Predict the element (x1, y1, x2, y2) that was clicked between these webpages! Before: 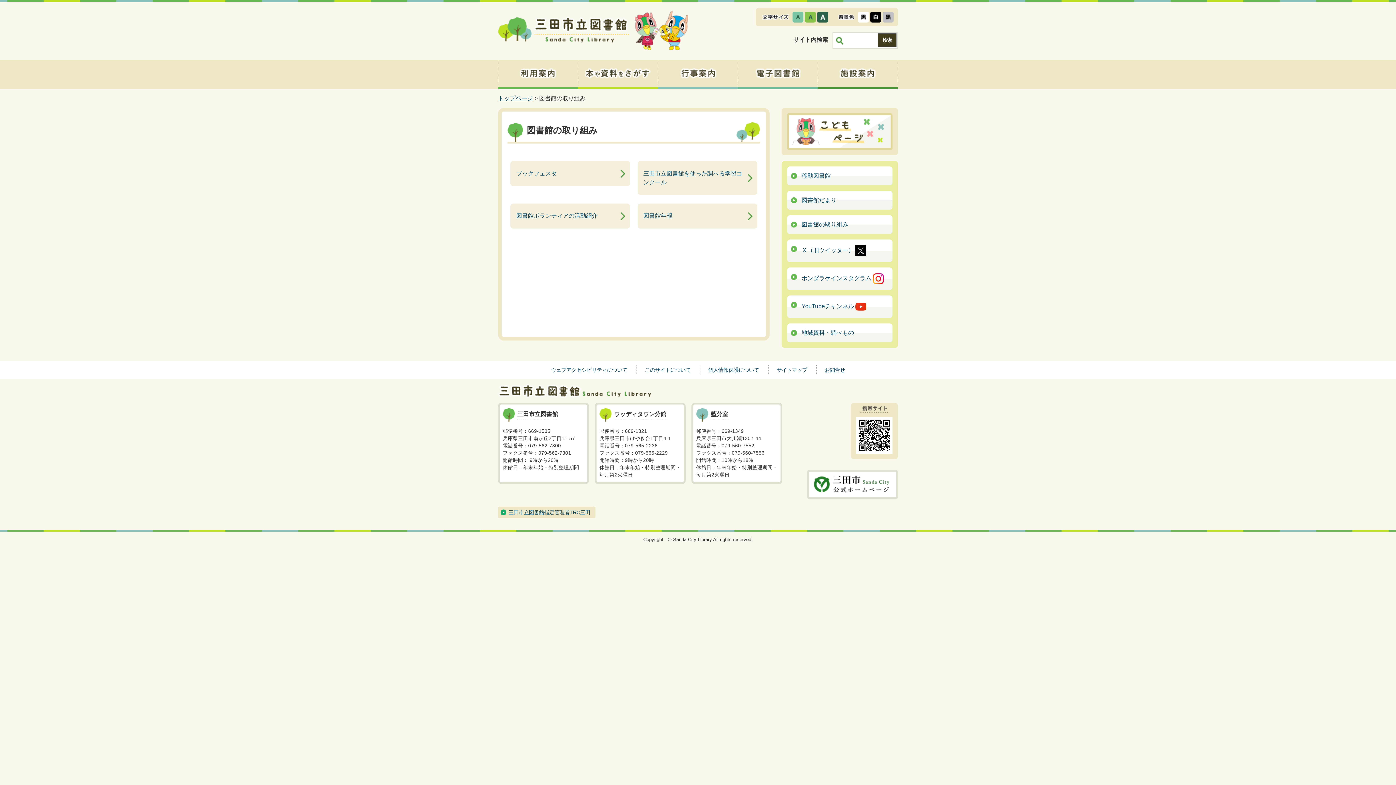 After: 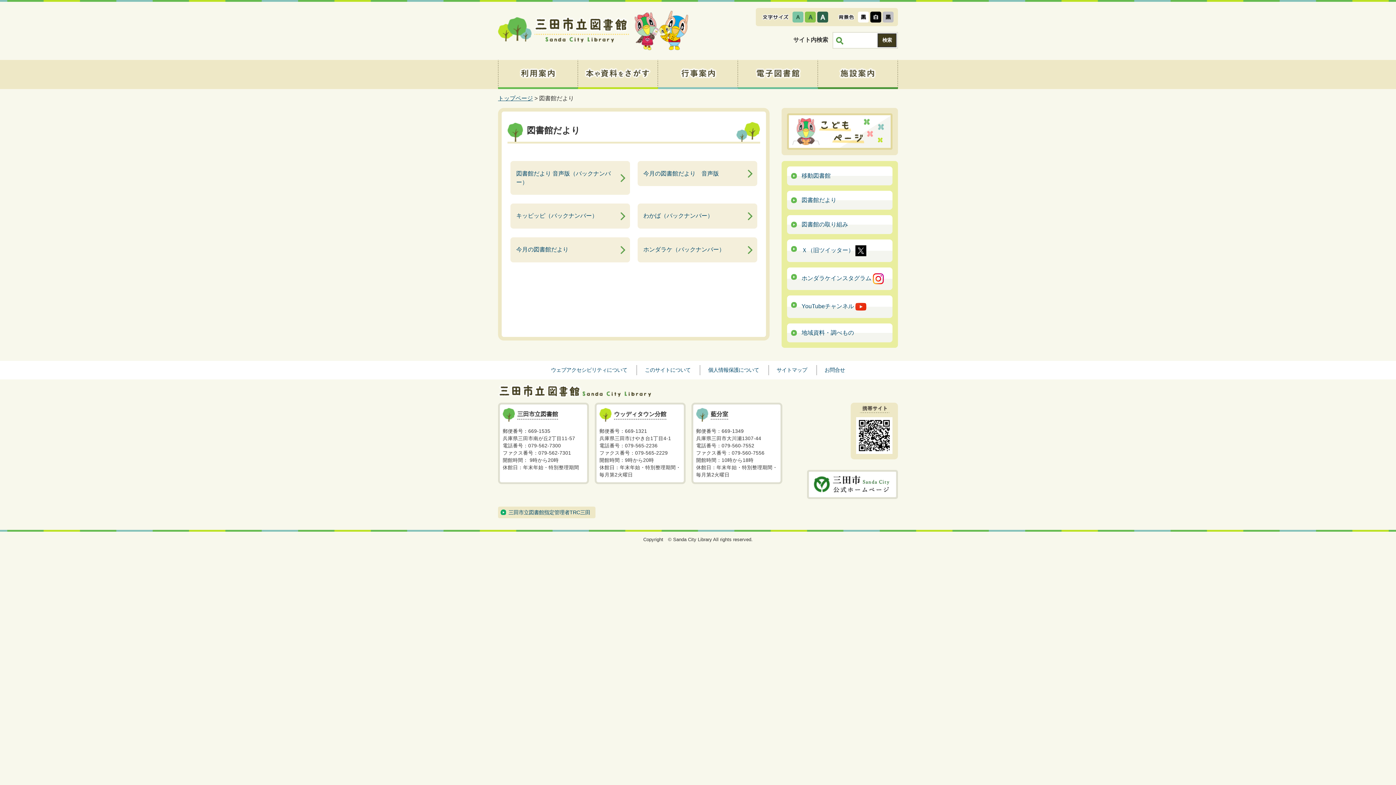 Action: bbox: (787, 190, 892, 209) label: 図書館だより